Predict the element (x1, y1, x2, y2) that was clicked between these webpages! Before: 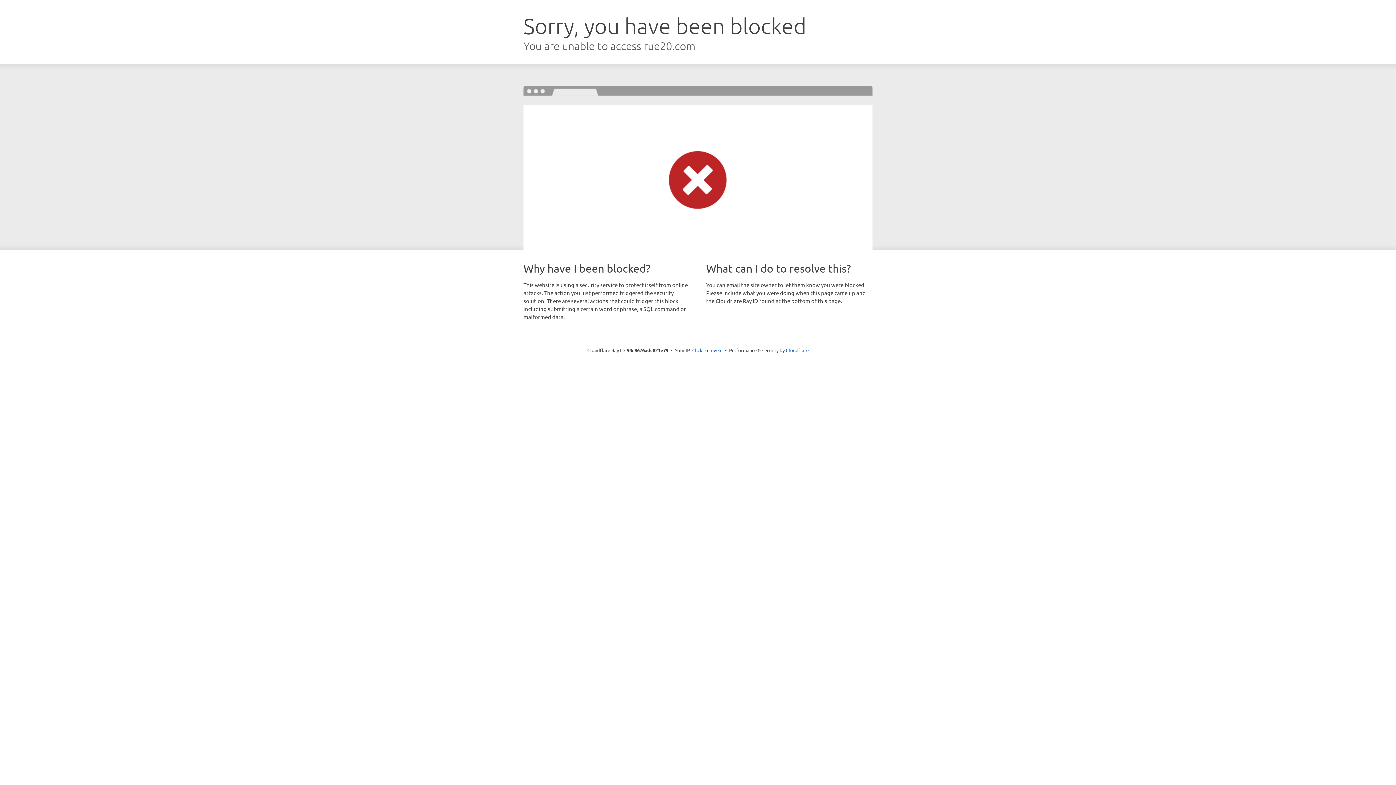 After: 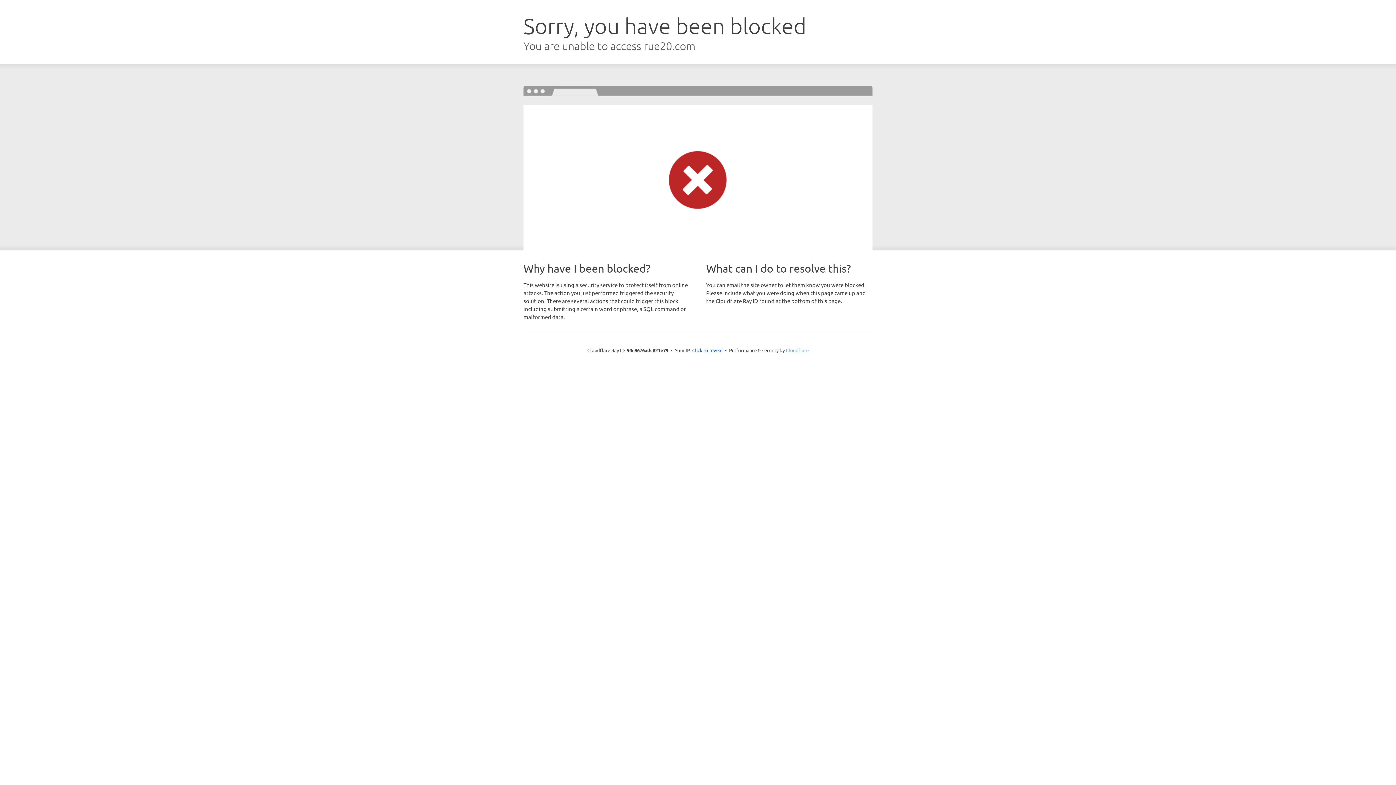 Action: bbox: (786, 347, 808, 353) label: Cloudflare